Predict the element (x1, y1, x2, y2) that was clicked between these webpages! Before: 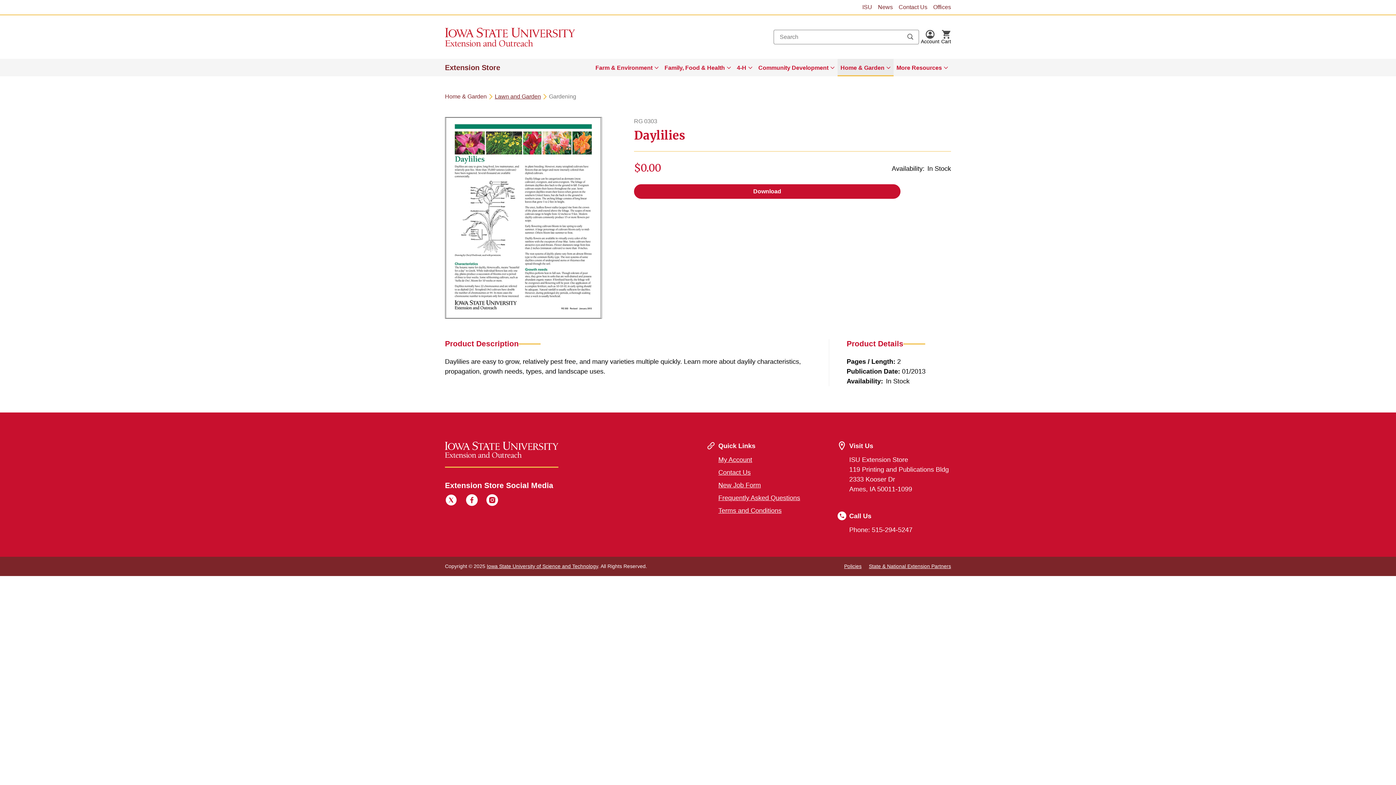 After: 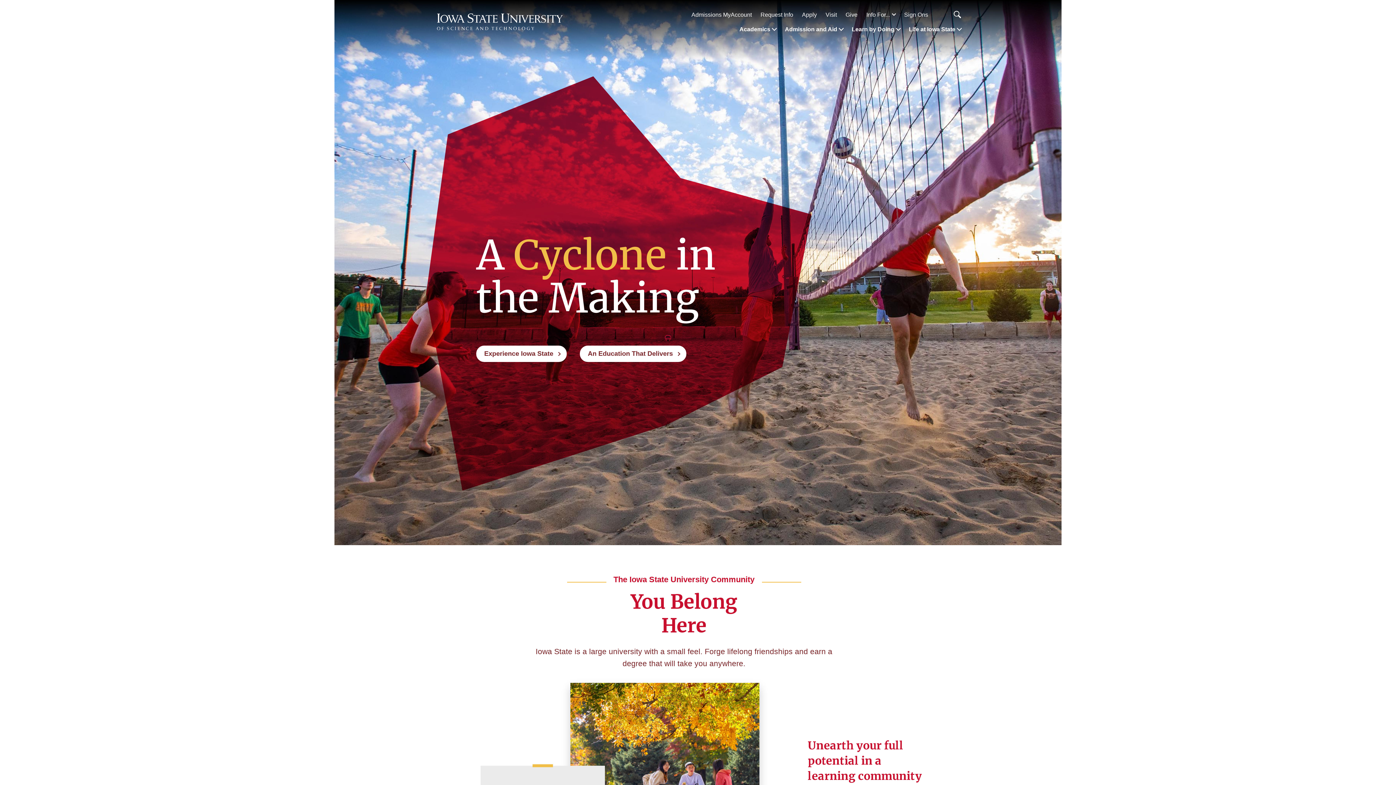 Action: bbox: (859, 2, 875, 11) label: ISU